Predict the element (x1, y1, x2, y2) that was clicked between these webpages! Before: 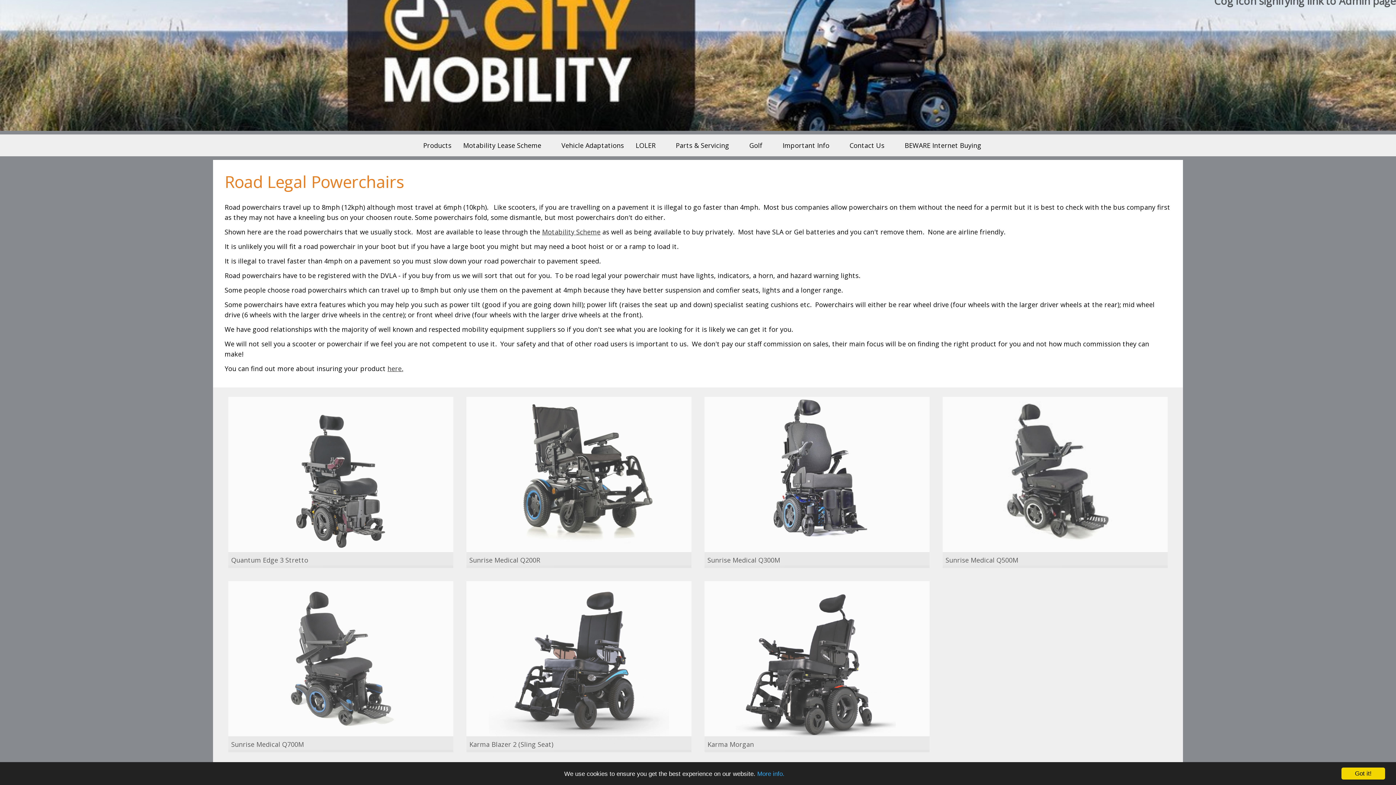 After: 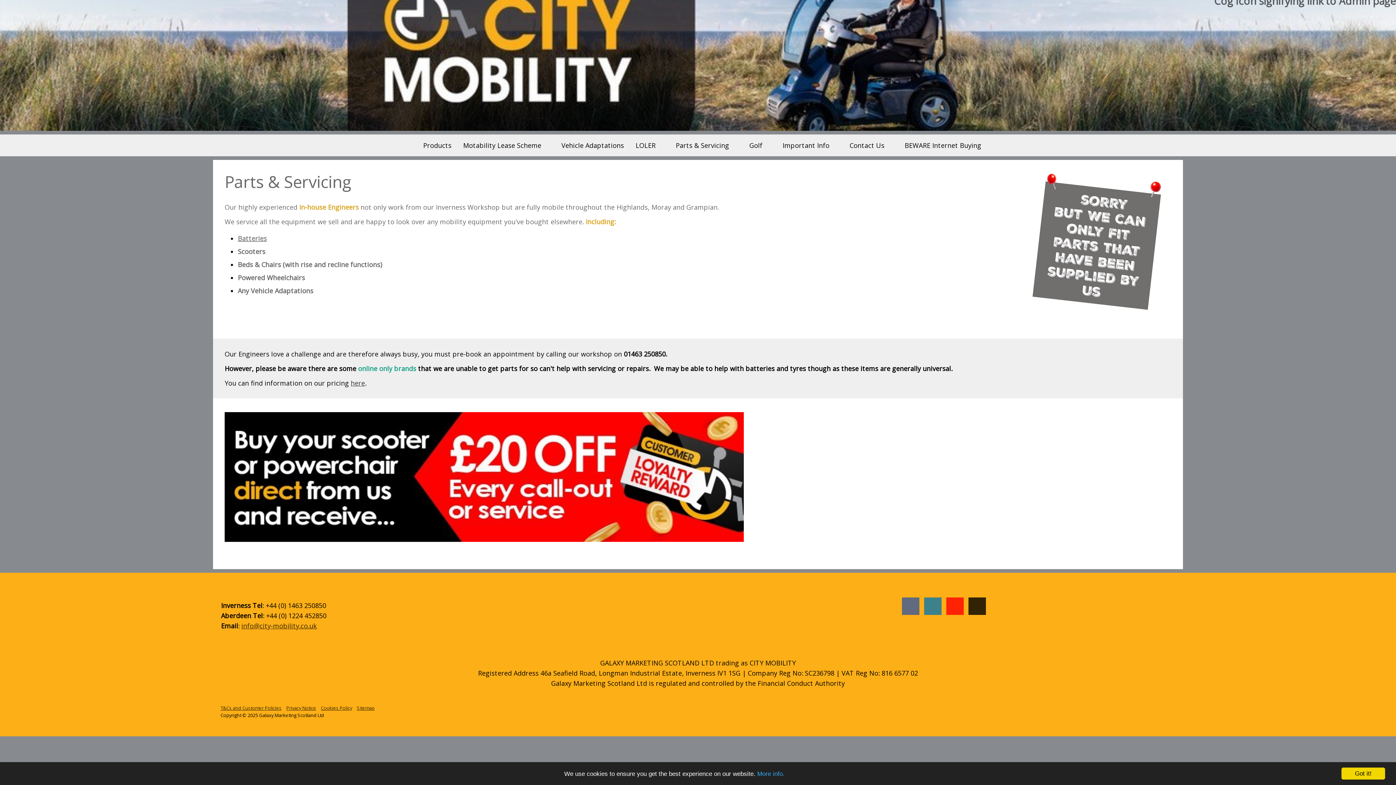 Action: bbox: (661, 134, 735, 156) label: Parts & Servicing